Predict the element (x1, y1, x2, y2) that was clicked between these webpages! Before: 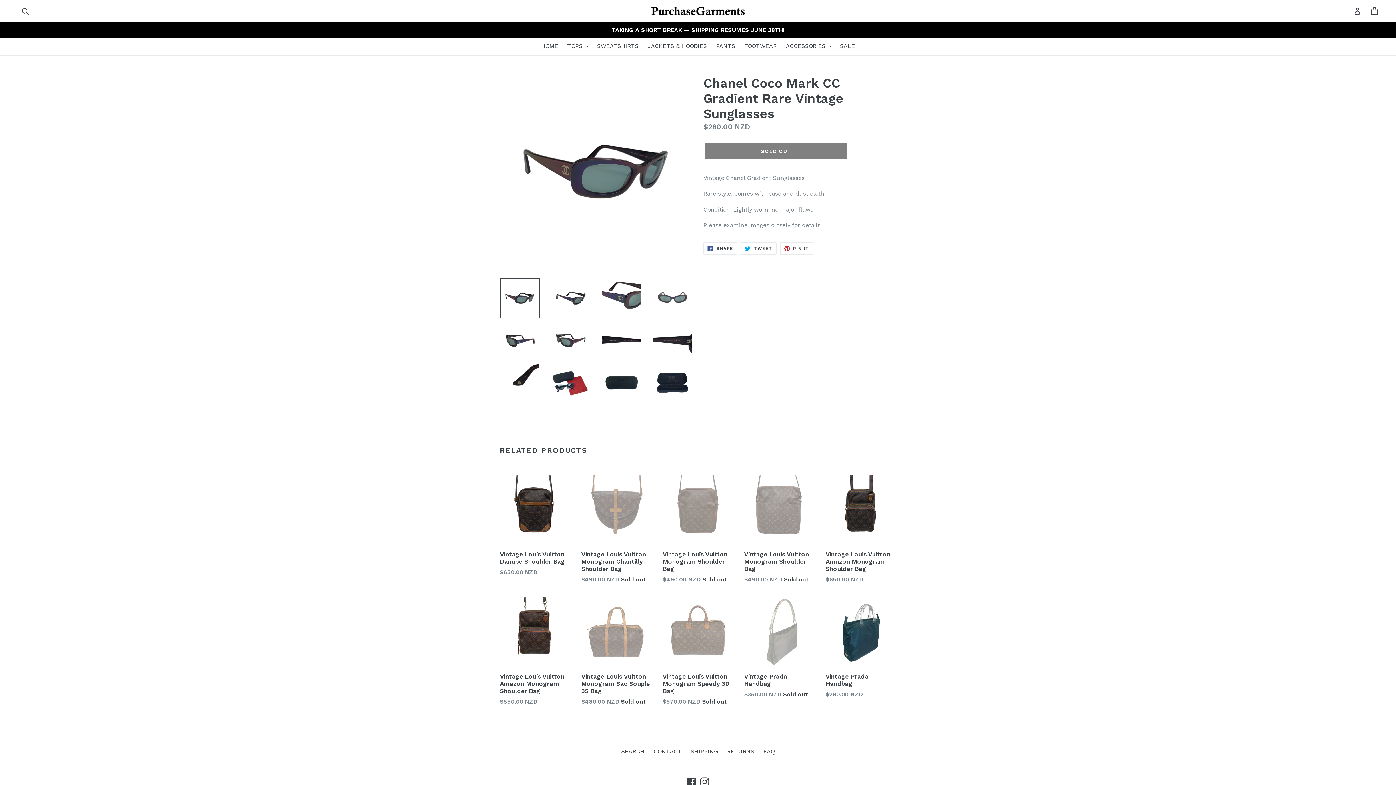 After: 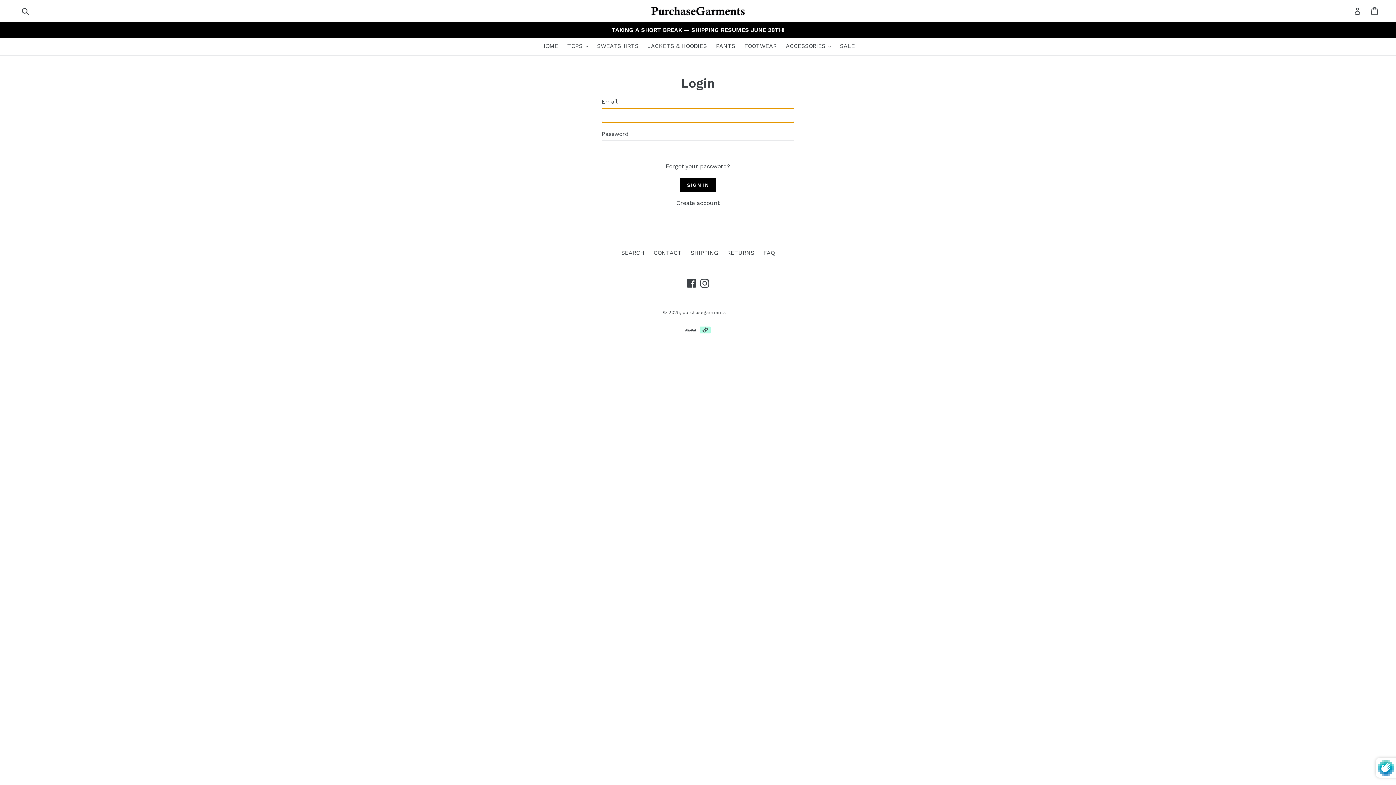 Action: bbox: (1354, 3, 1361, 18) label: Log in